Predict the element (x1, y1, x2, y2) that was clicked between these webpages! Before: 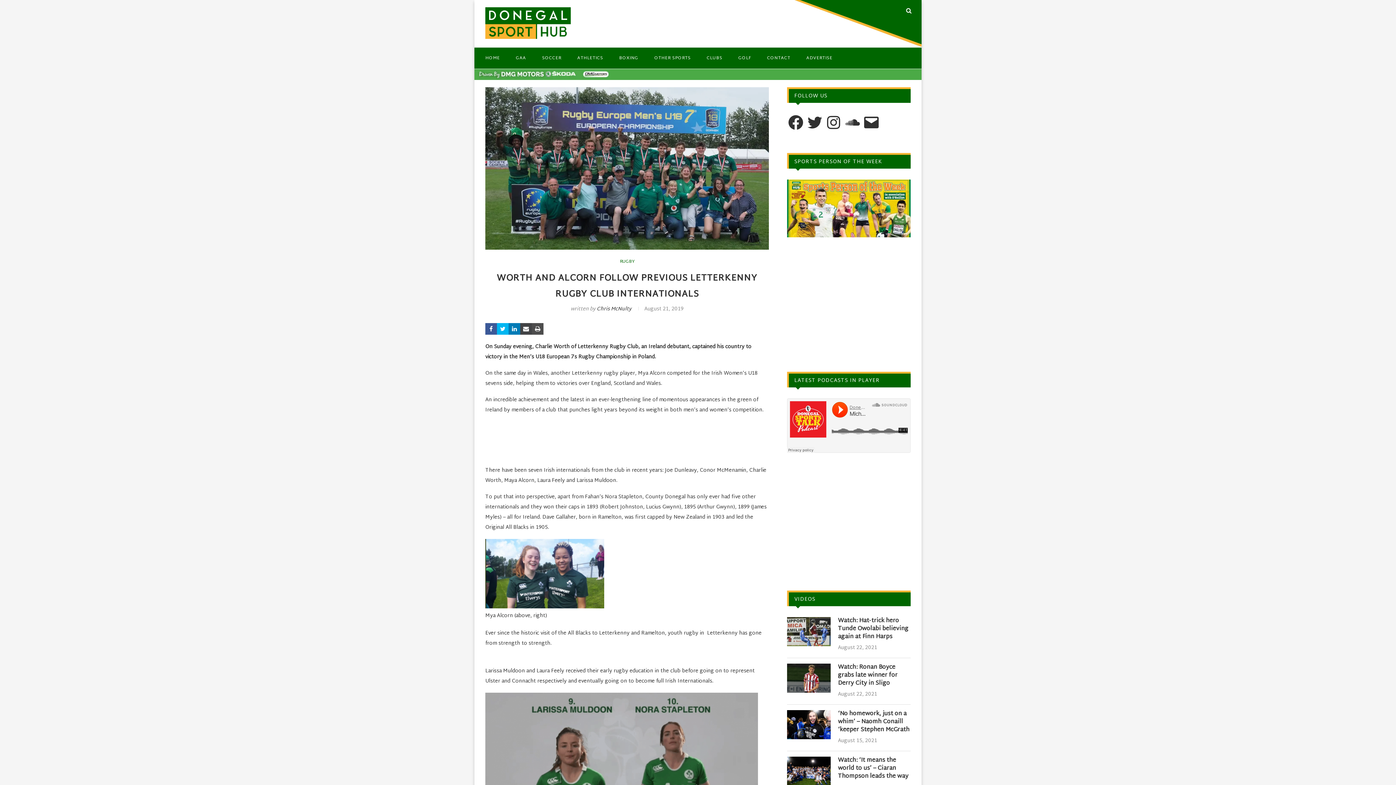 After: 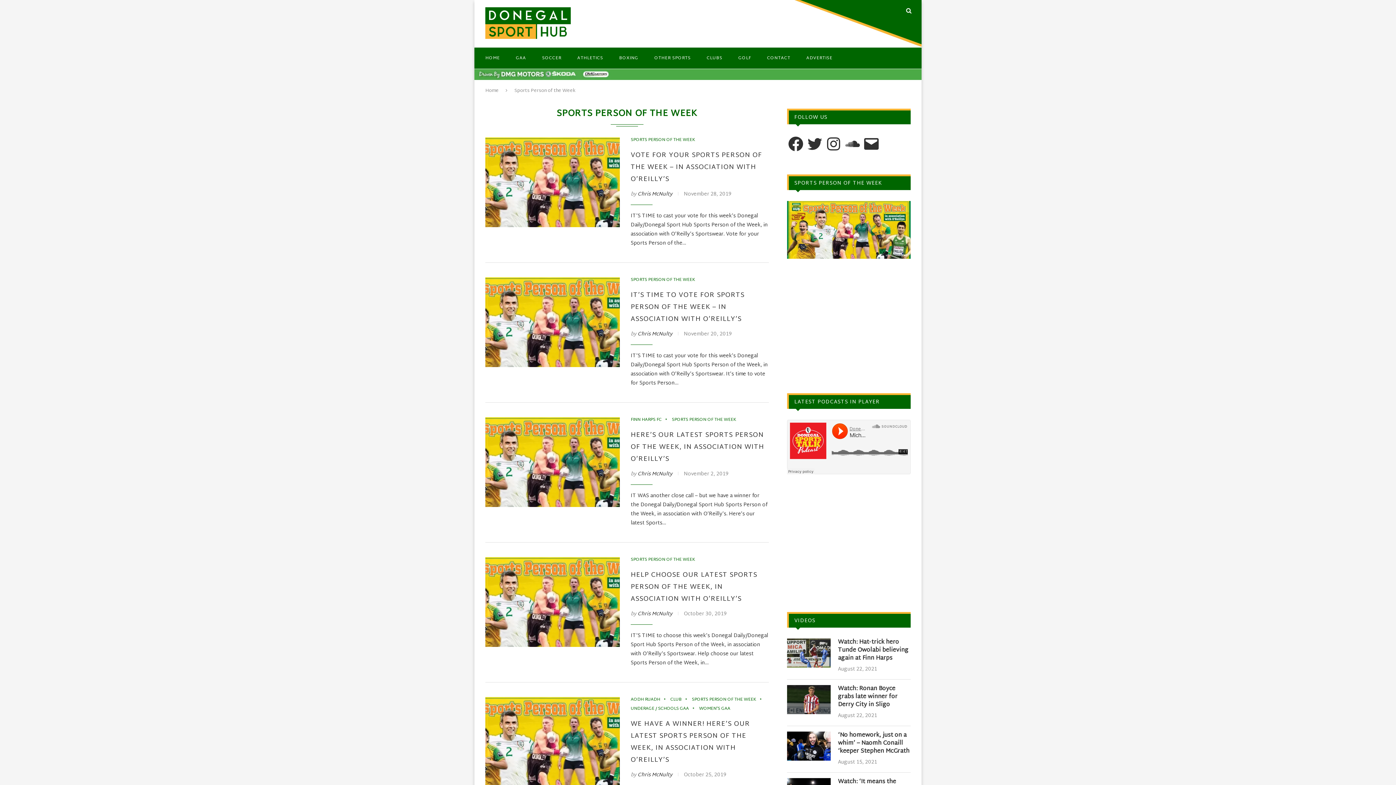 Action: bbox: (787, 179, 910, 188)